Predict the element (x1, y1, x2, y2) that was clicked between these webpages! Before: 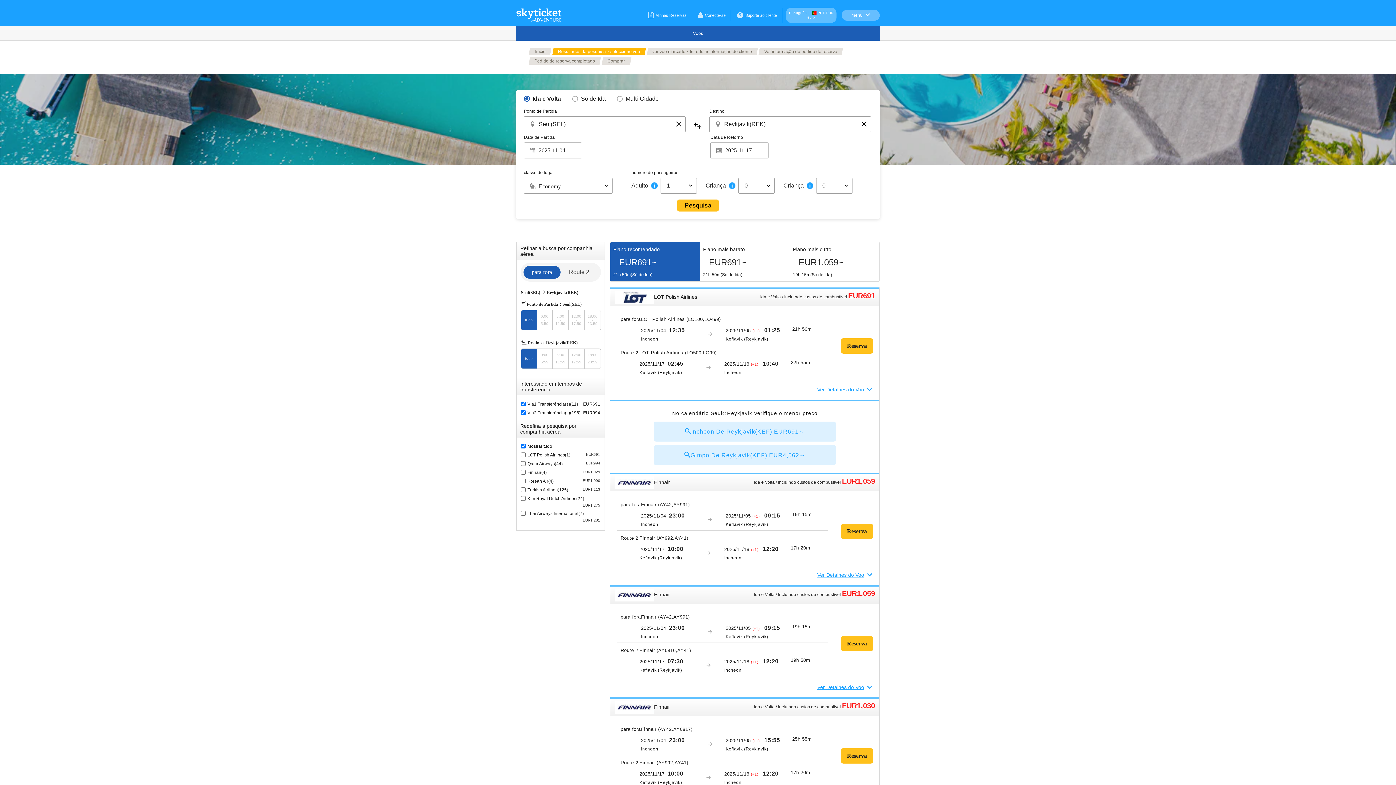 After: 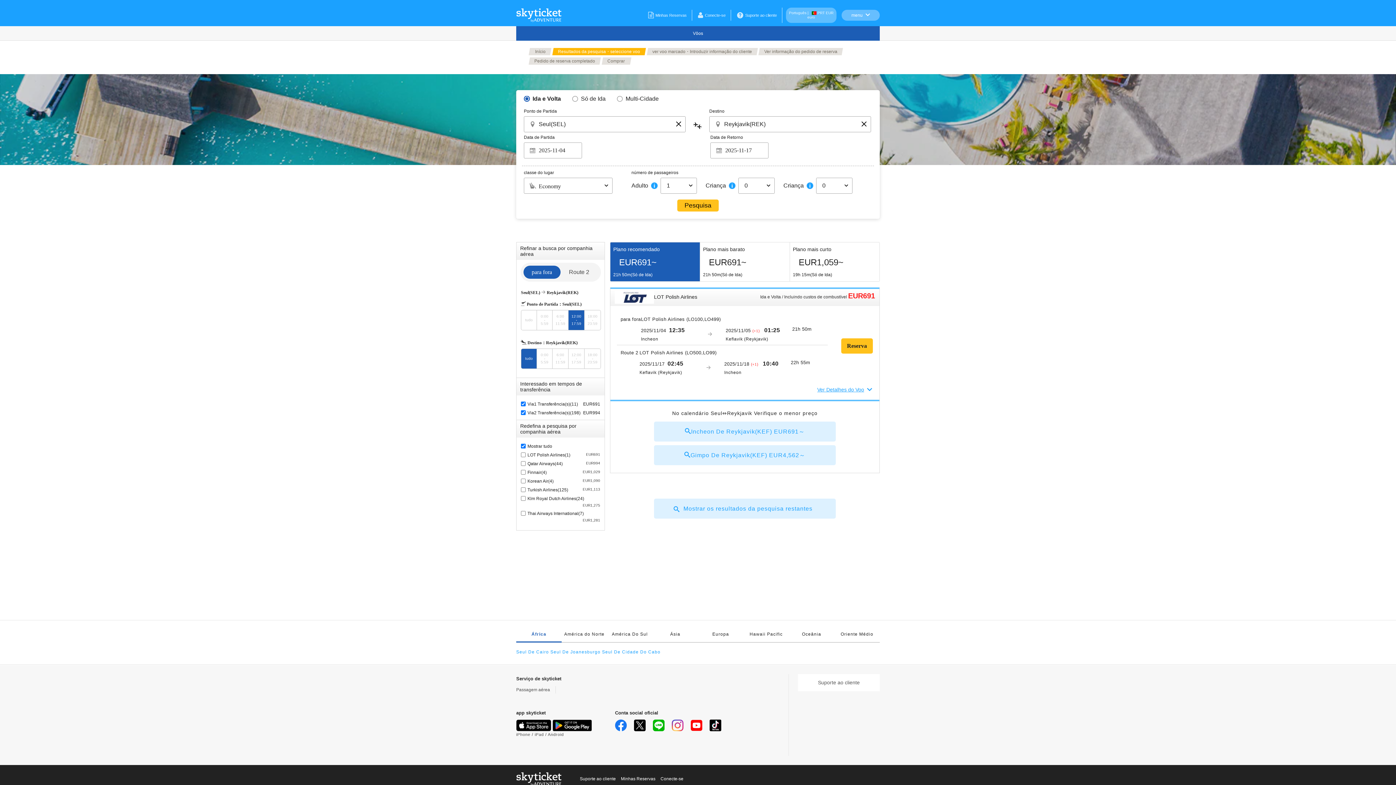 Action: label: 12:00
-
17:59 bbox: (568, 310, 584, 330)